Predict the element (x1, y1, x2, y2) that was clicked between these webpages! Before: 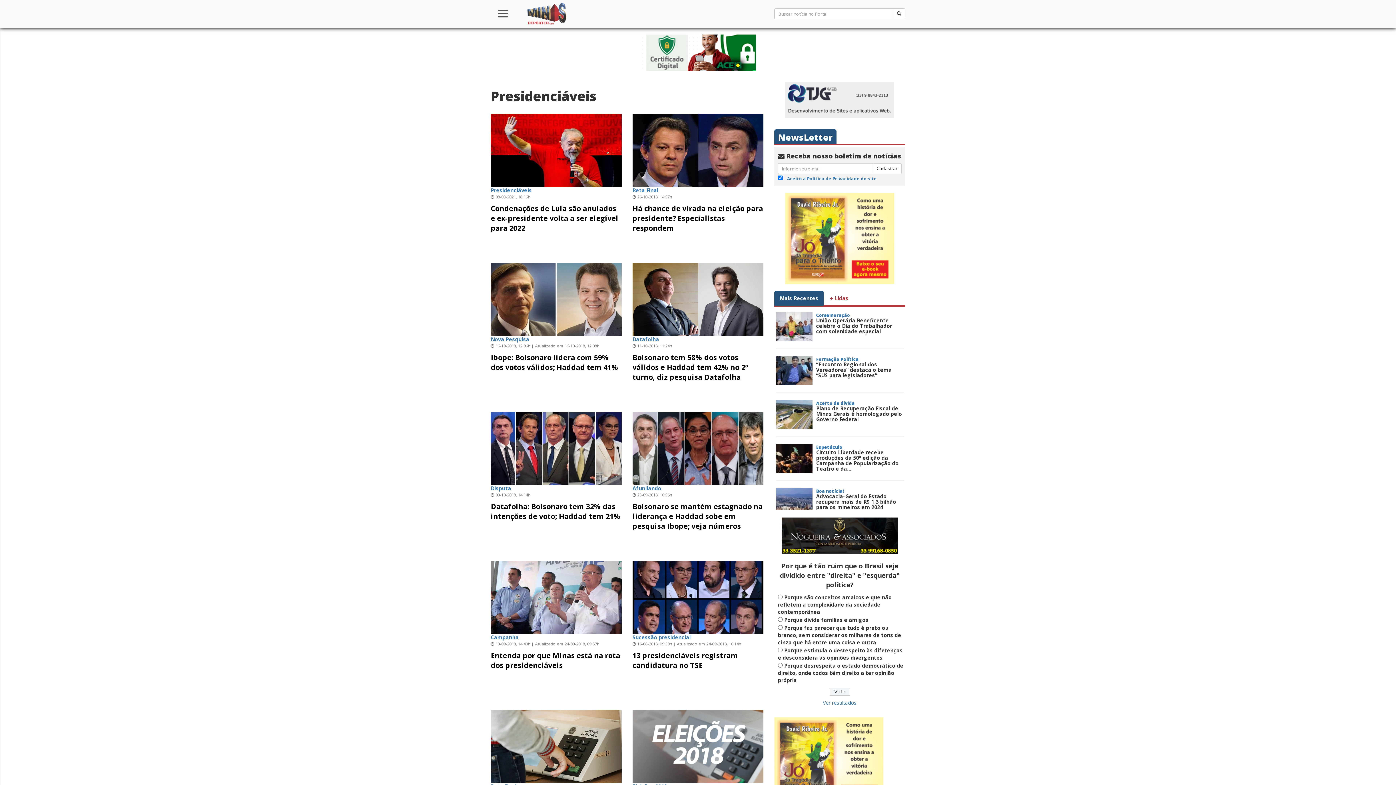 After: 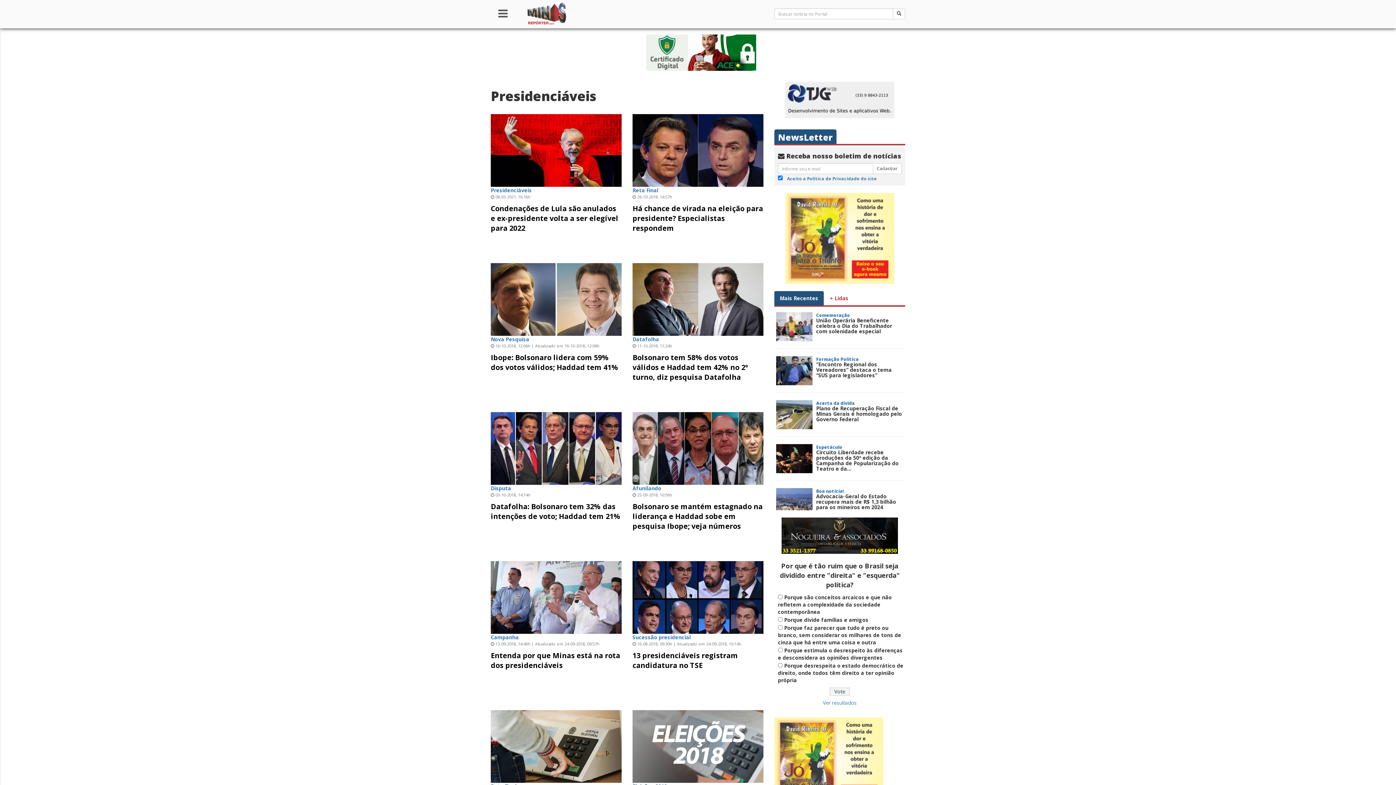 Action: bbox: (785, 95, 894, 102)